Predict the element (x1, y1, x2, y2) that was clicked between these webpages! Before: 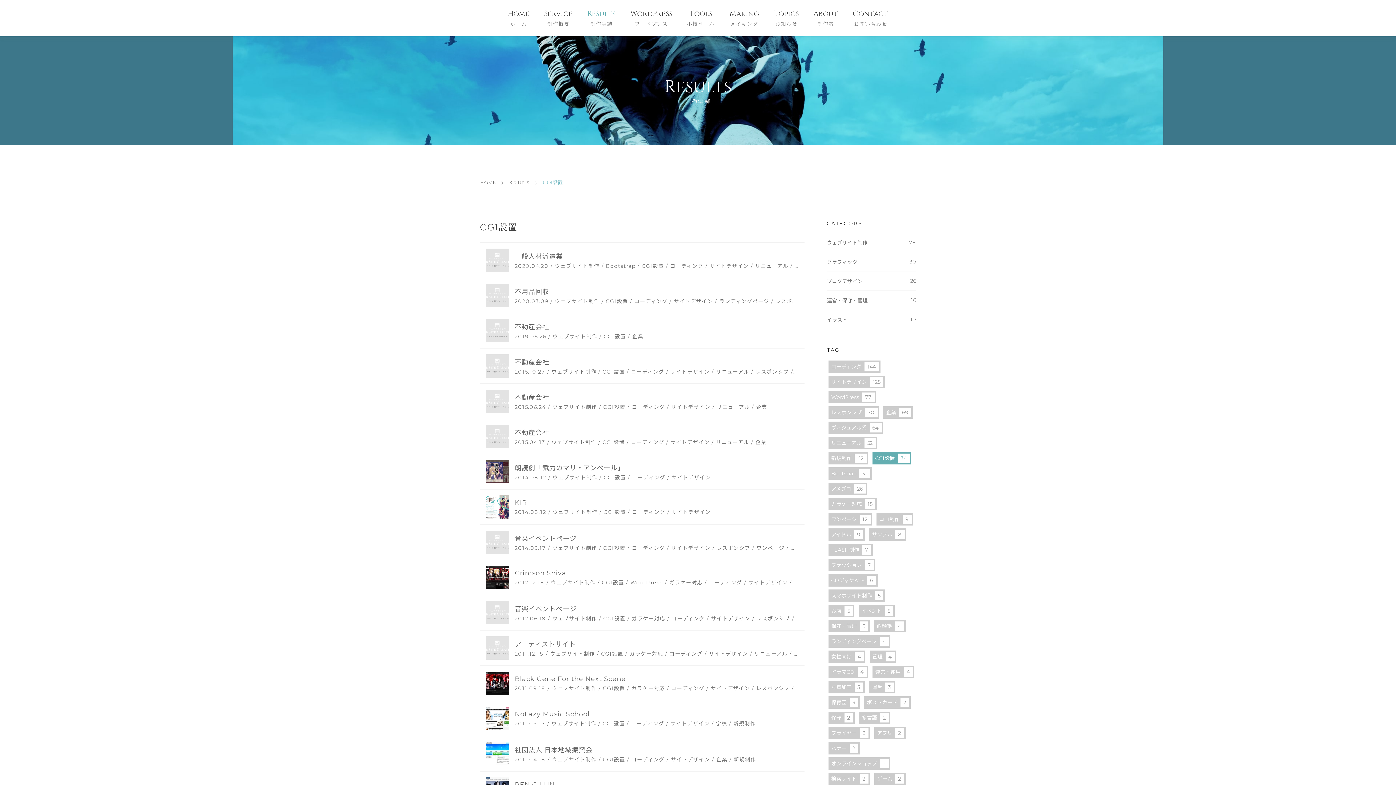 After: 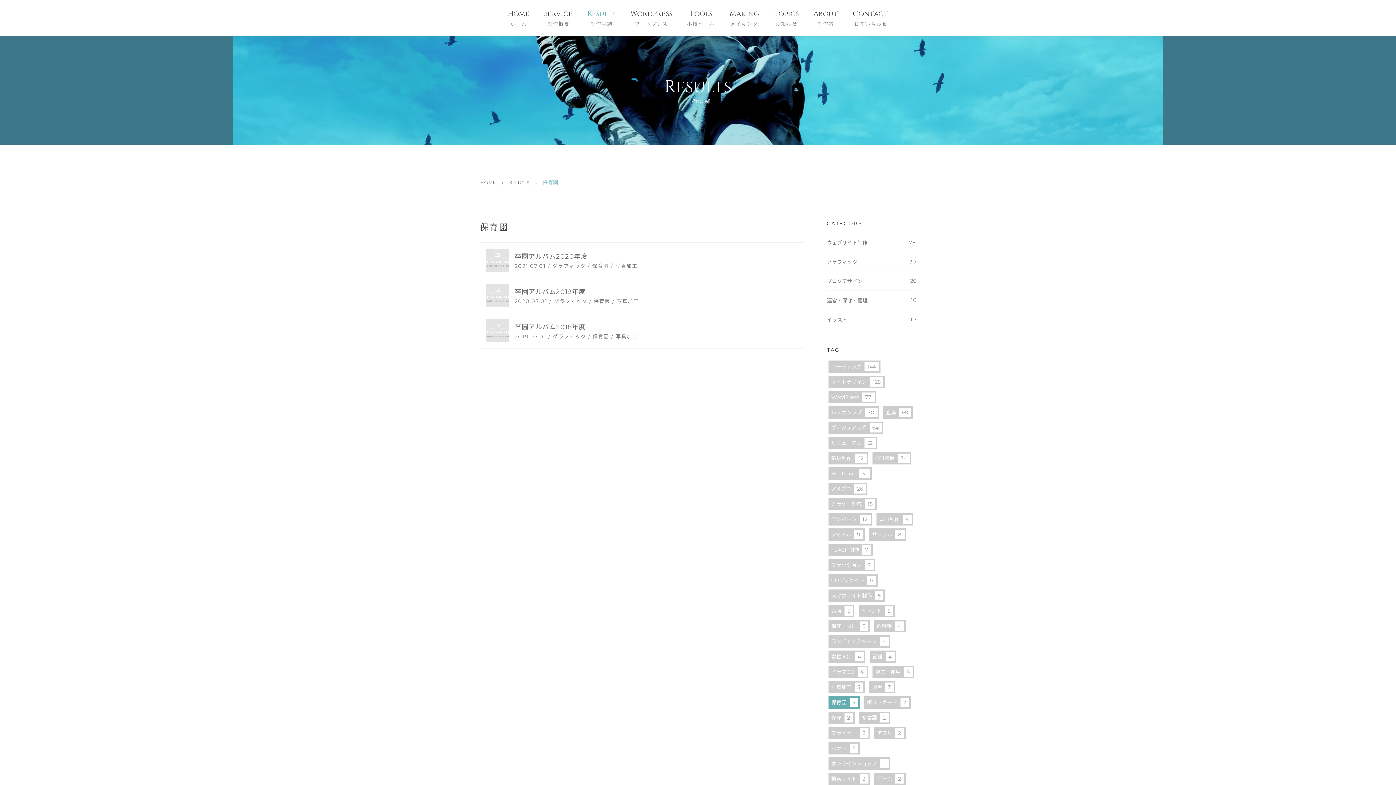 Action: bbox: (828, 696, 859, 709) label: 保育園 3